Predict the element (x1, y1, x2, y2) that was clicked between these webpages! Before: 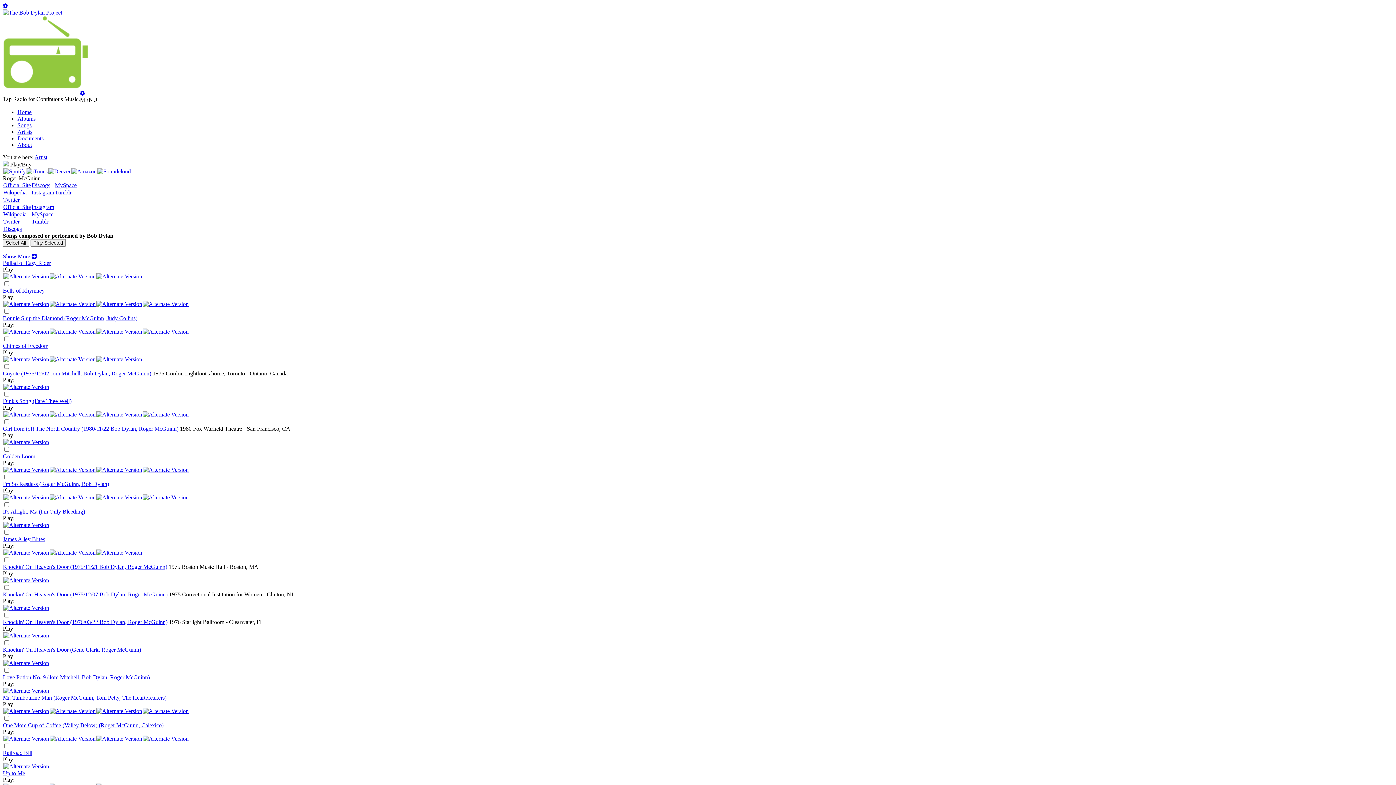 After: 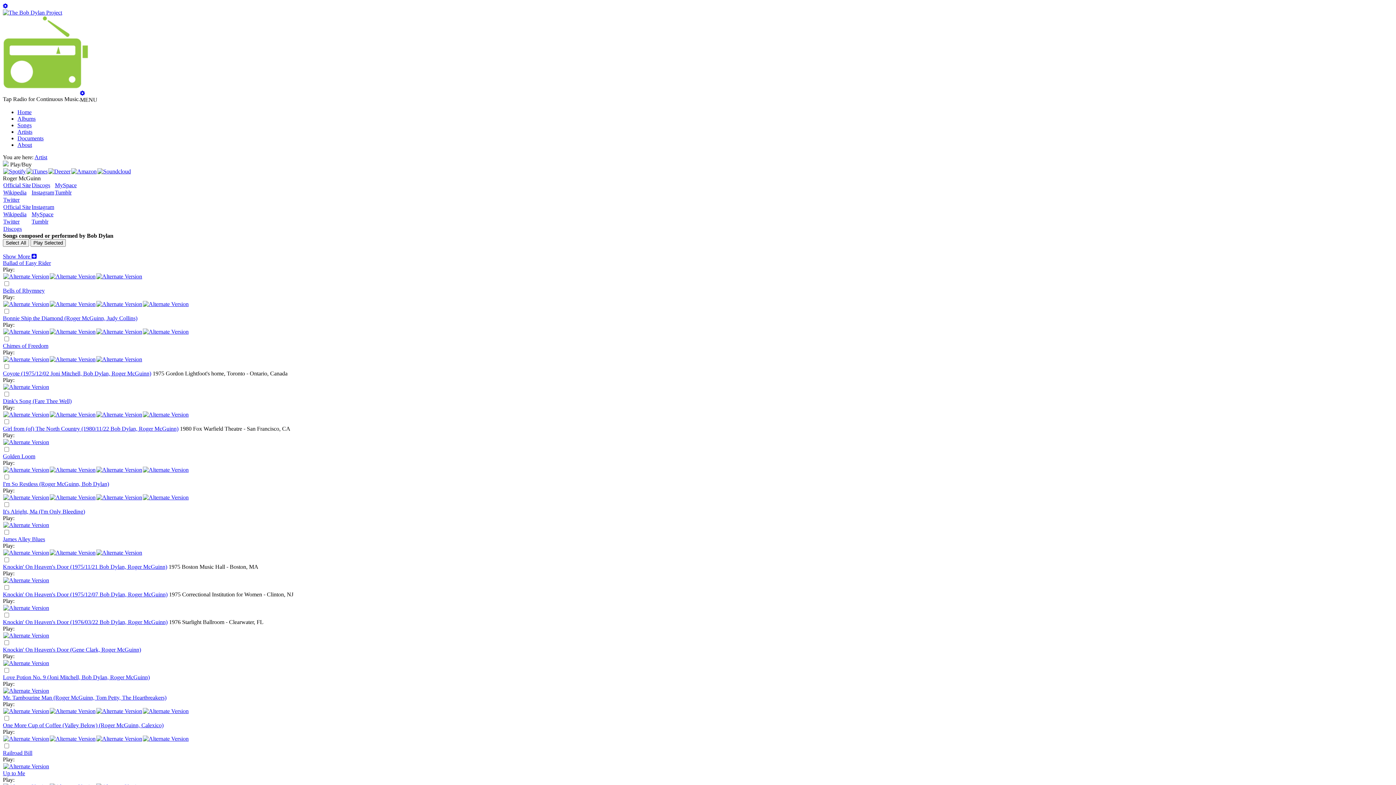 Action: bbox: (31, 211, 53, 217) label: MySpace